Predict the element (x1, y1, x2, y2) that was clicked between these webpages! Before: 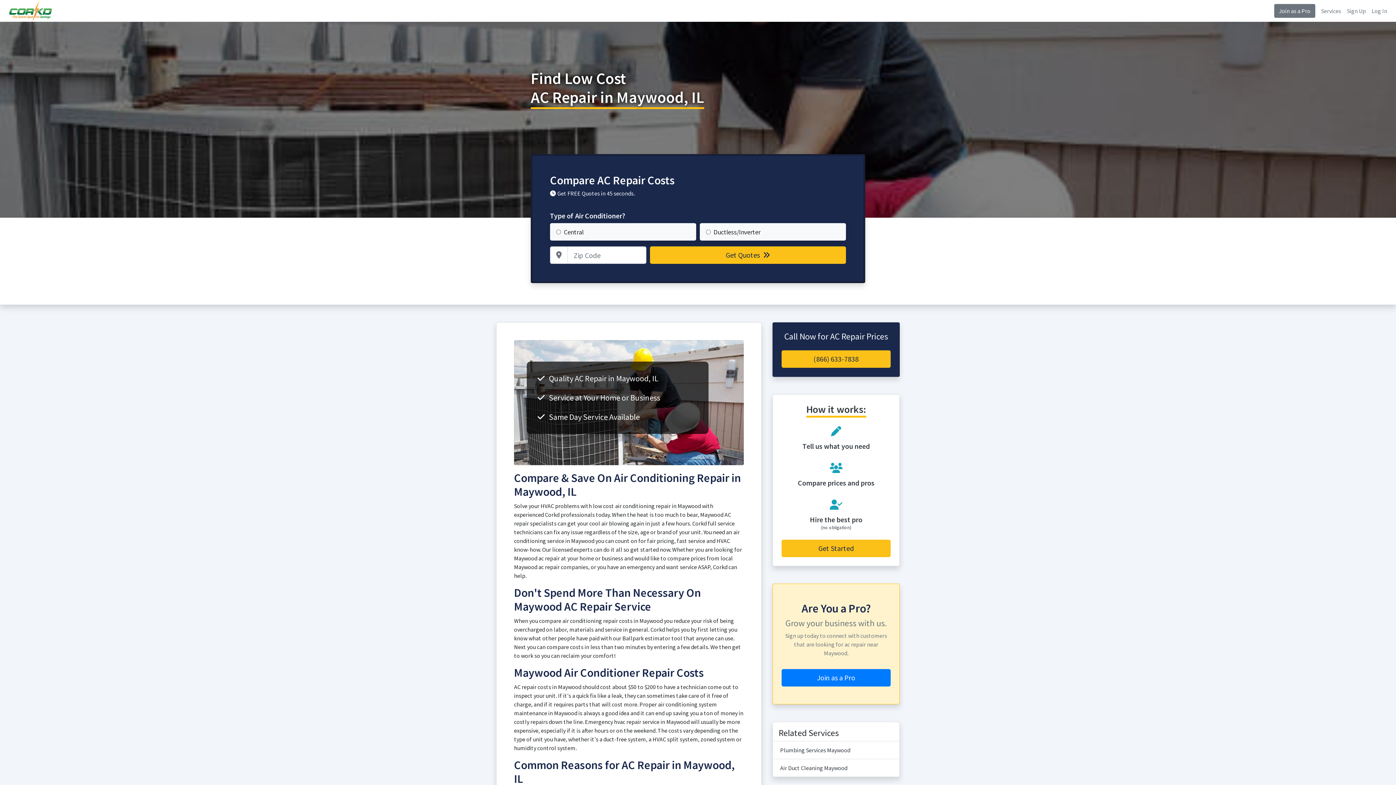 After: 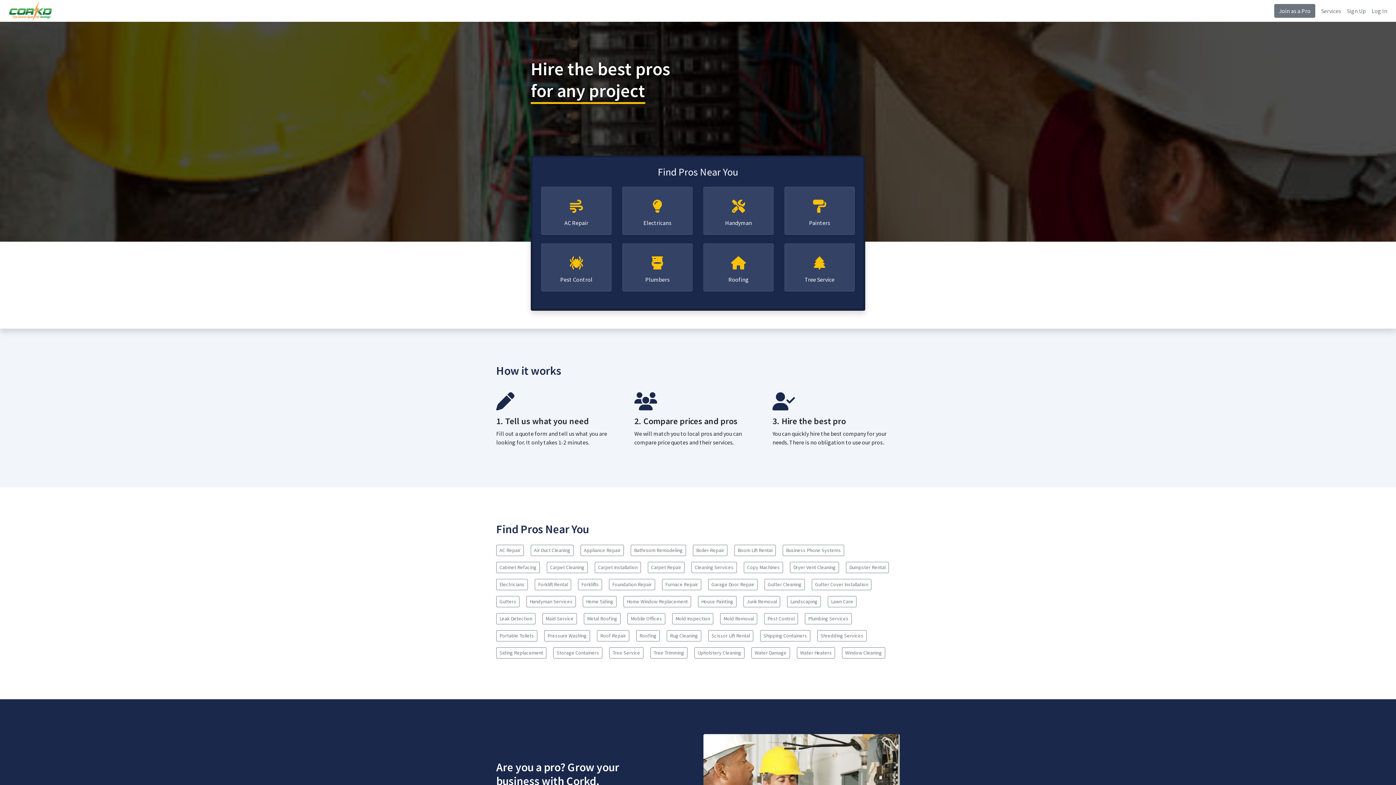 Action: bbox: (8, 0, 52, 21)